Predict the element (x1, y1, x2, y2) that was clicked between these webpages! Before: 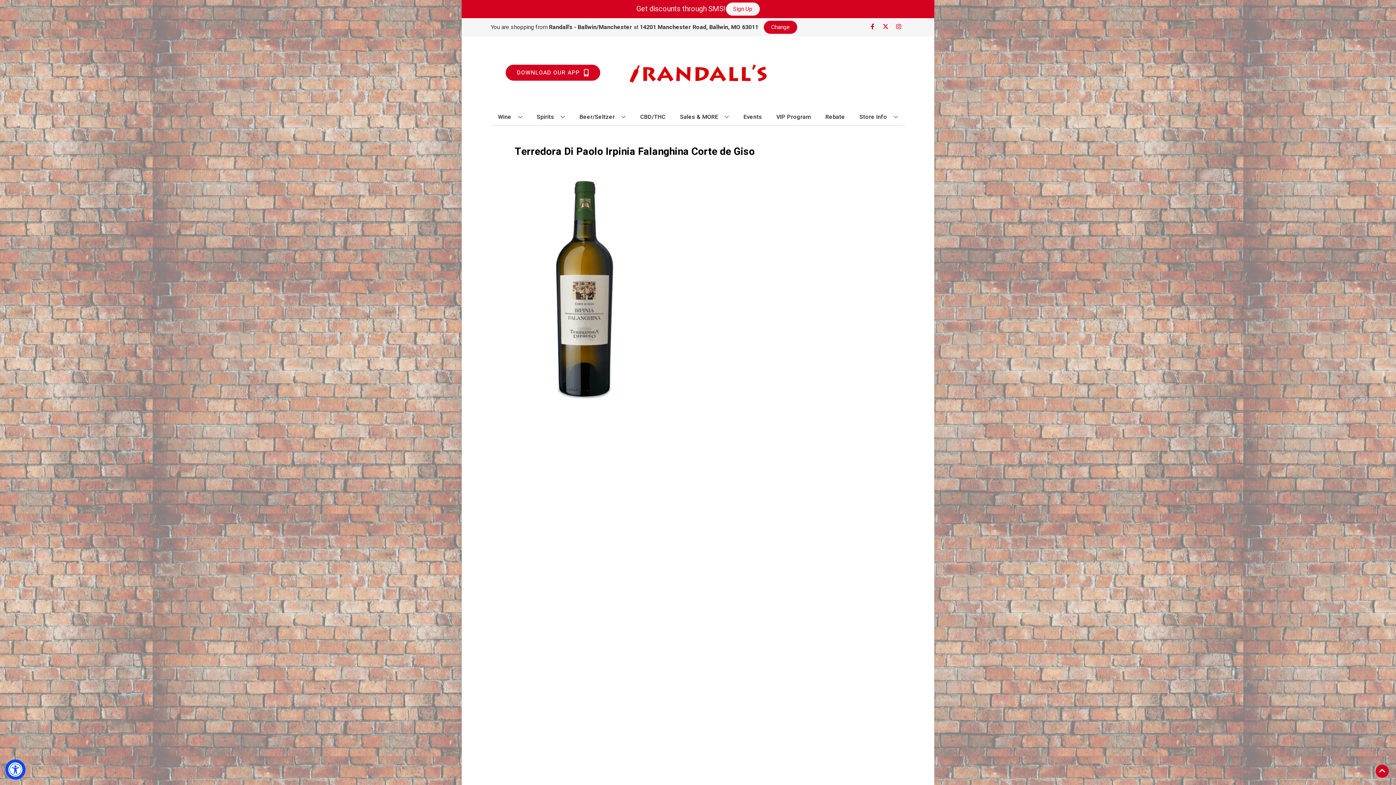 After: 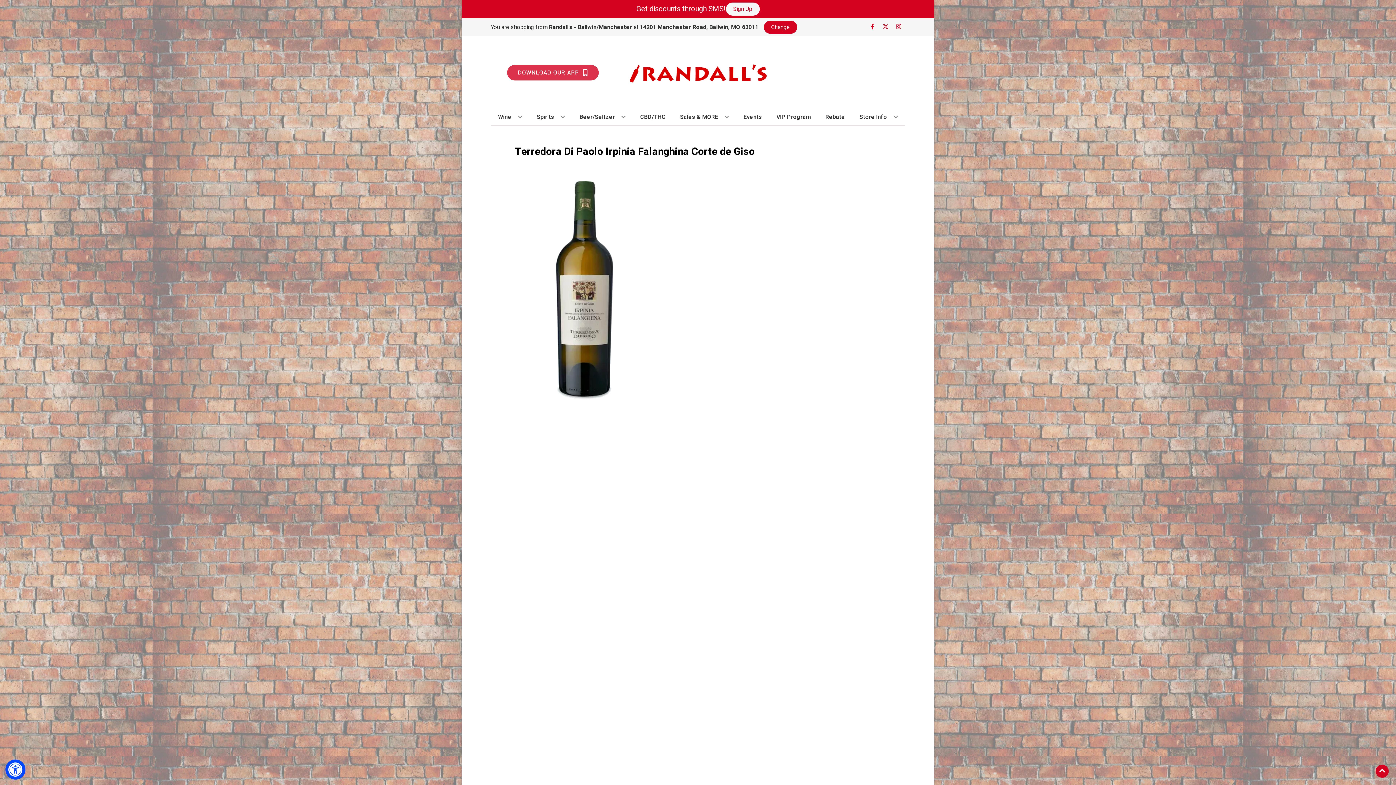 Action: bbox: (505, 64, 600, 80) label: Opens app link in a new tab to DOWNLOAD OUR APP